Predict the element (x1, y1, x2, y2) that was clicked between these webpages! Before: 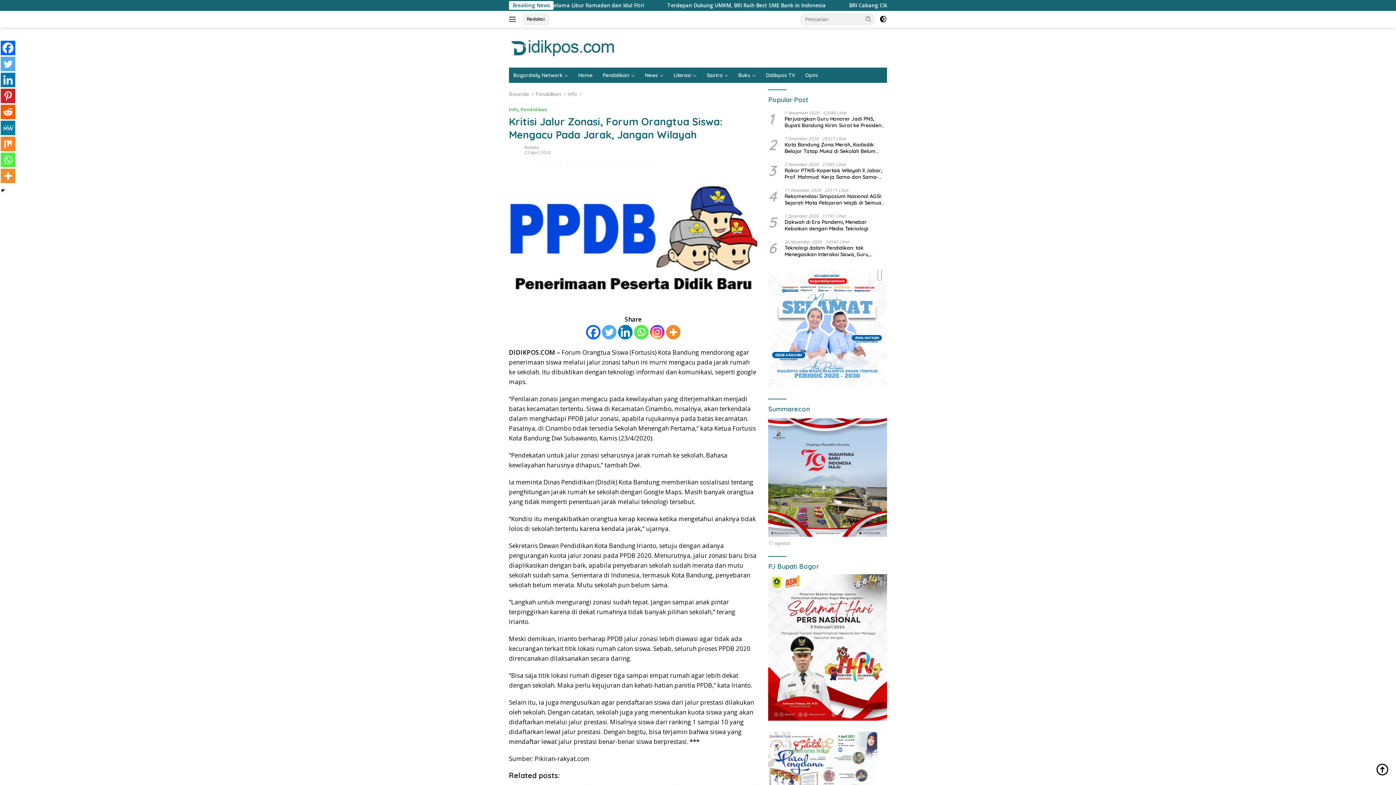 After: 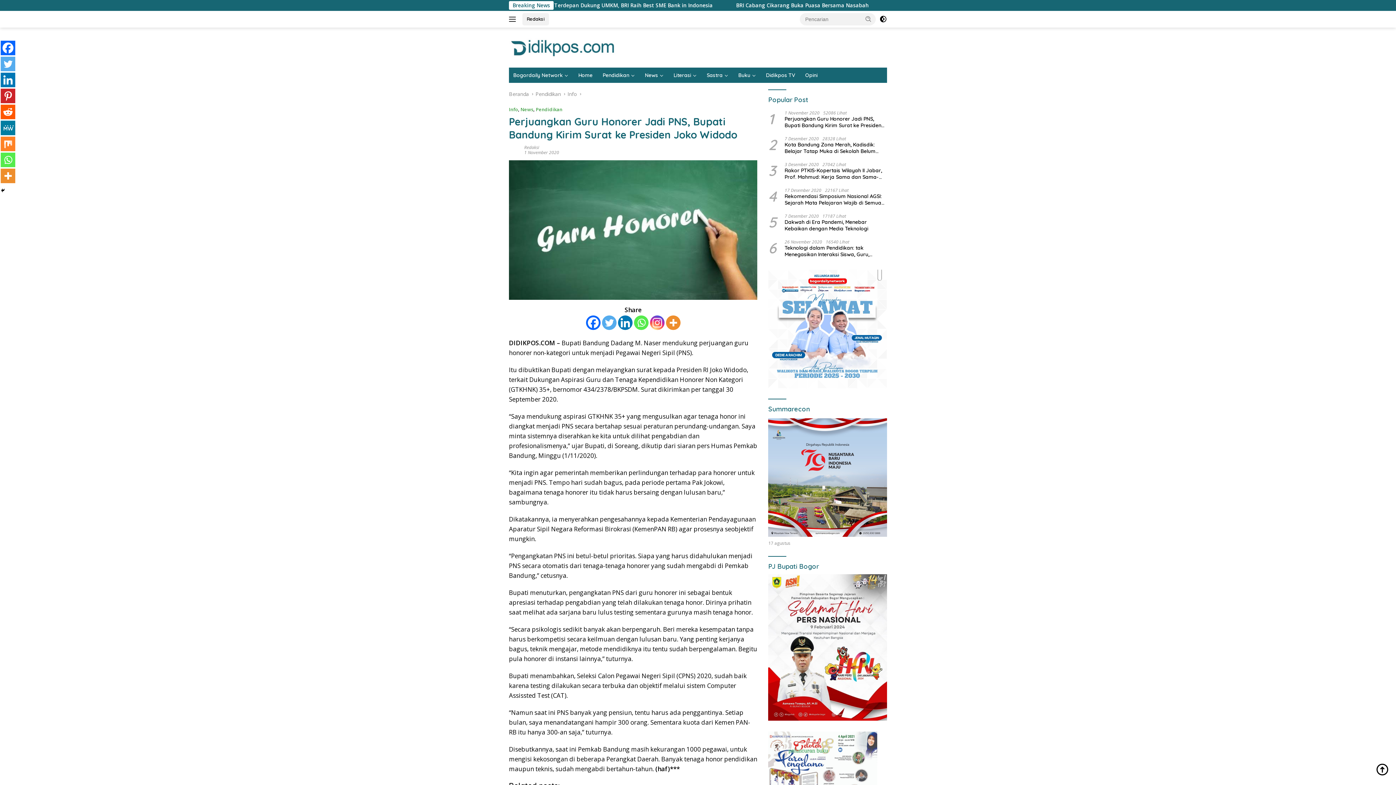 Action: bbox: (784, 115, 887, 128) label: Perjuangkan Guru Honorer Jadi PNS, Bupati Bandung Kirim Surat ke Presiden Joko Widodo